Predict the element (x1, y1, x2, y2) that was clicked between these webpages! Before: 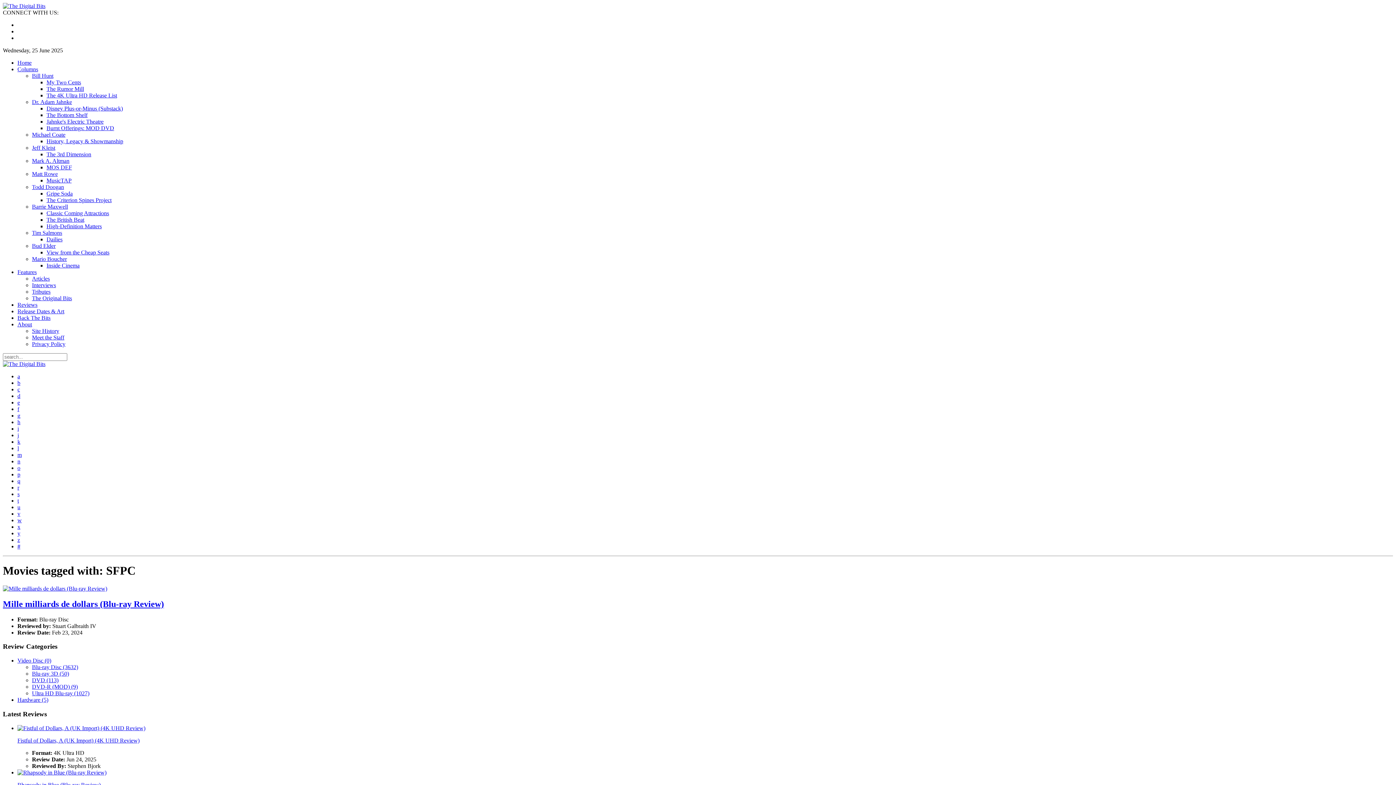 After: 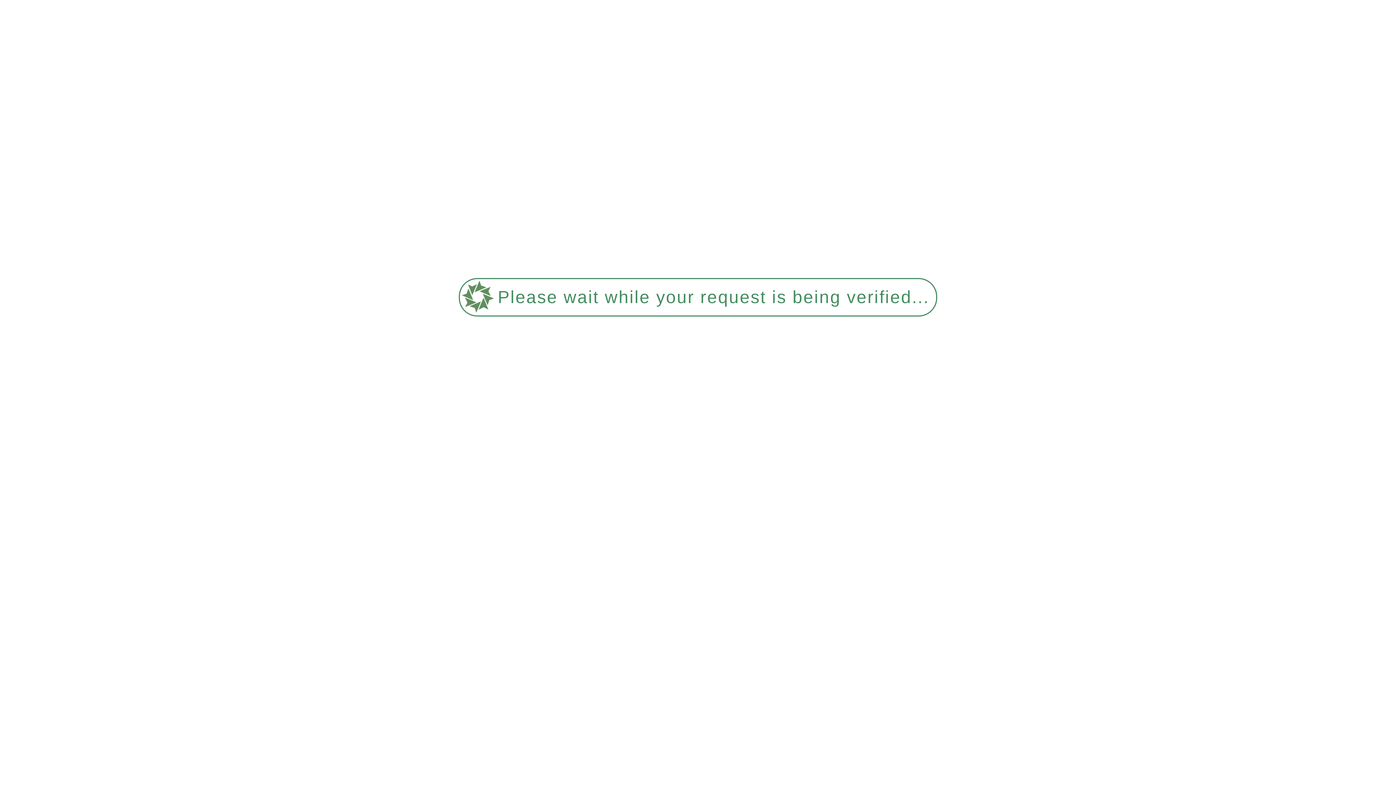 Action: label: High-Definition Matters bbox: (46, 223, 101, 229)